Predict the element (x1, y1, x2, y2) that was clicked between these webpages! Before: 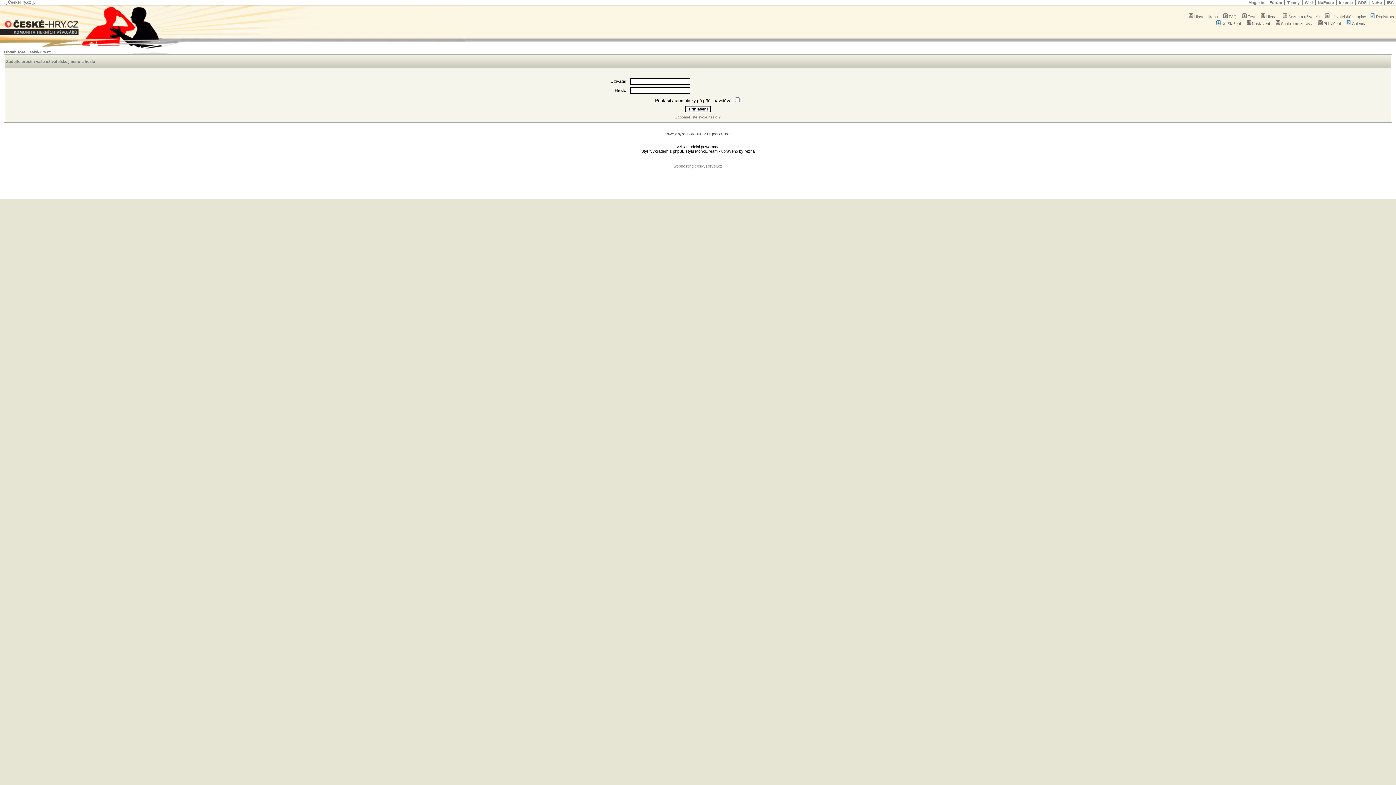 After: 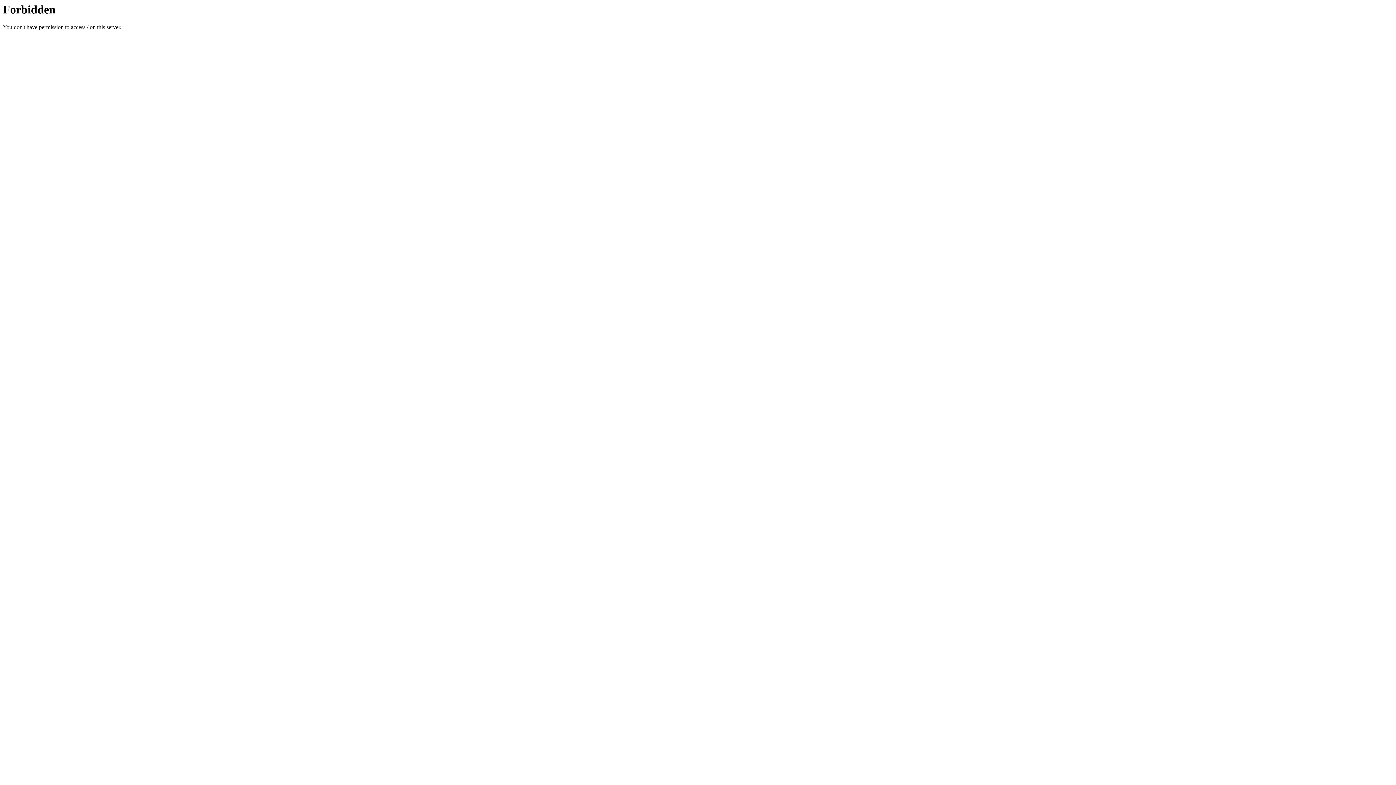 Action: label: Wiki bbox: (1305, 0, 1313, 4)